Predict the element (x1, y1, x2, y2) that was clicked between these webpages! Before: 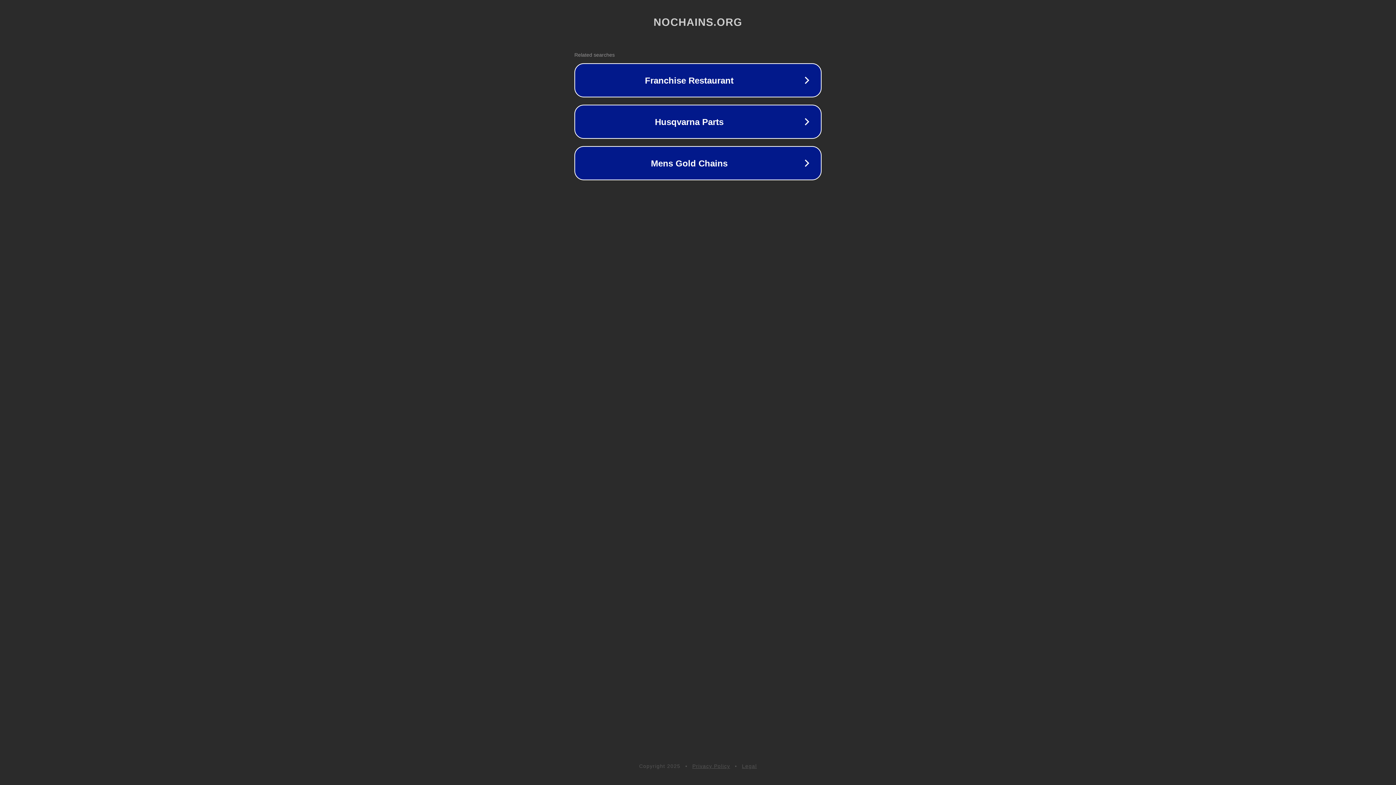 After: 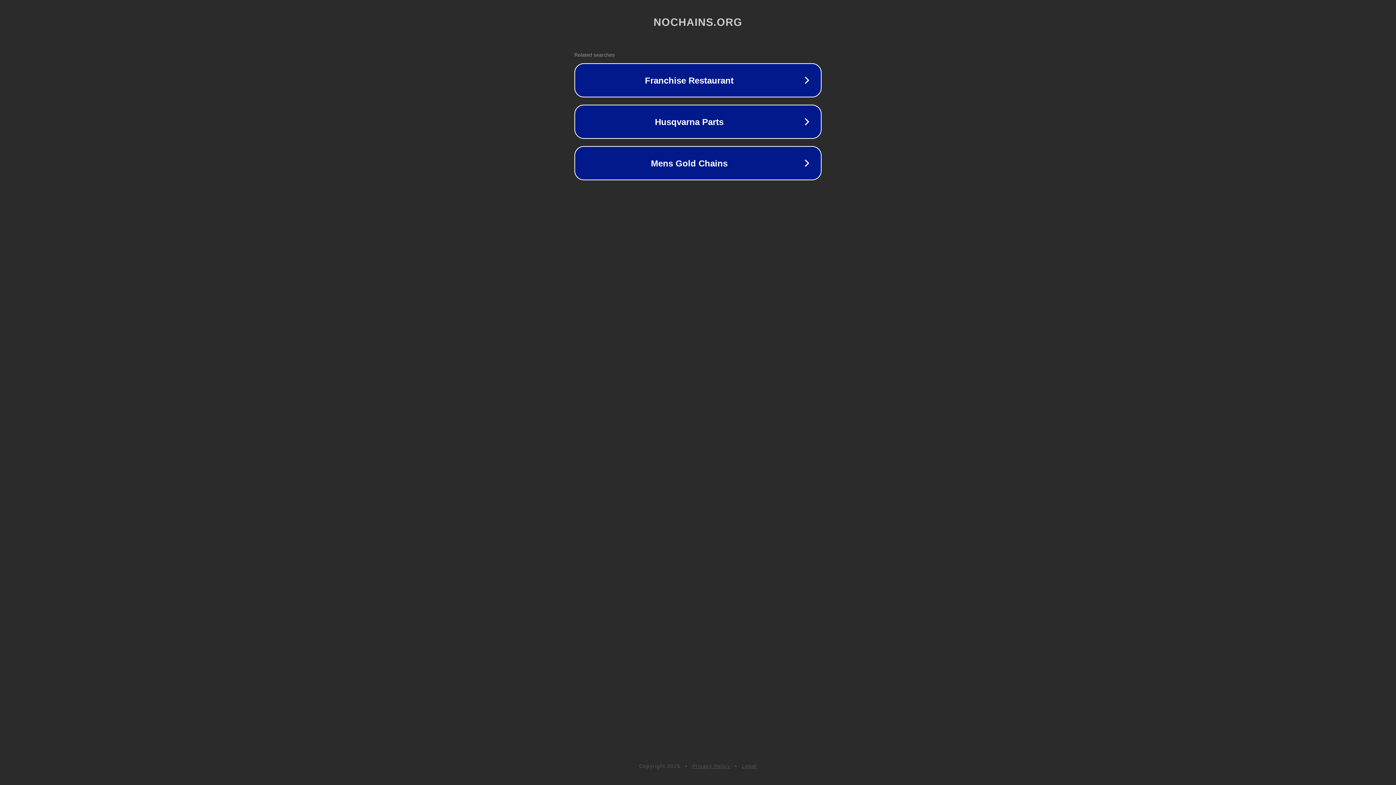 Action: bbox: (692, 763, 730, 769) label: Privacy Policy